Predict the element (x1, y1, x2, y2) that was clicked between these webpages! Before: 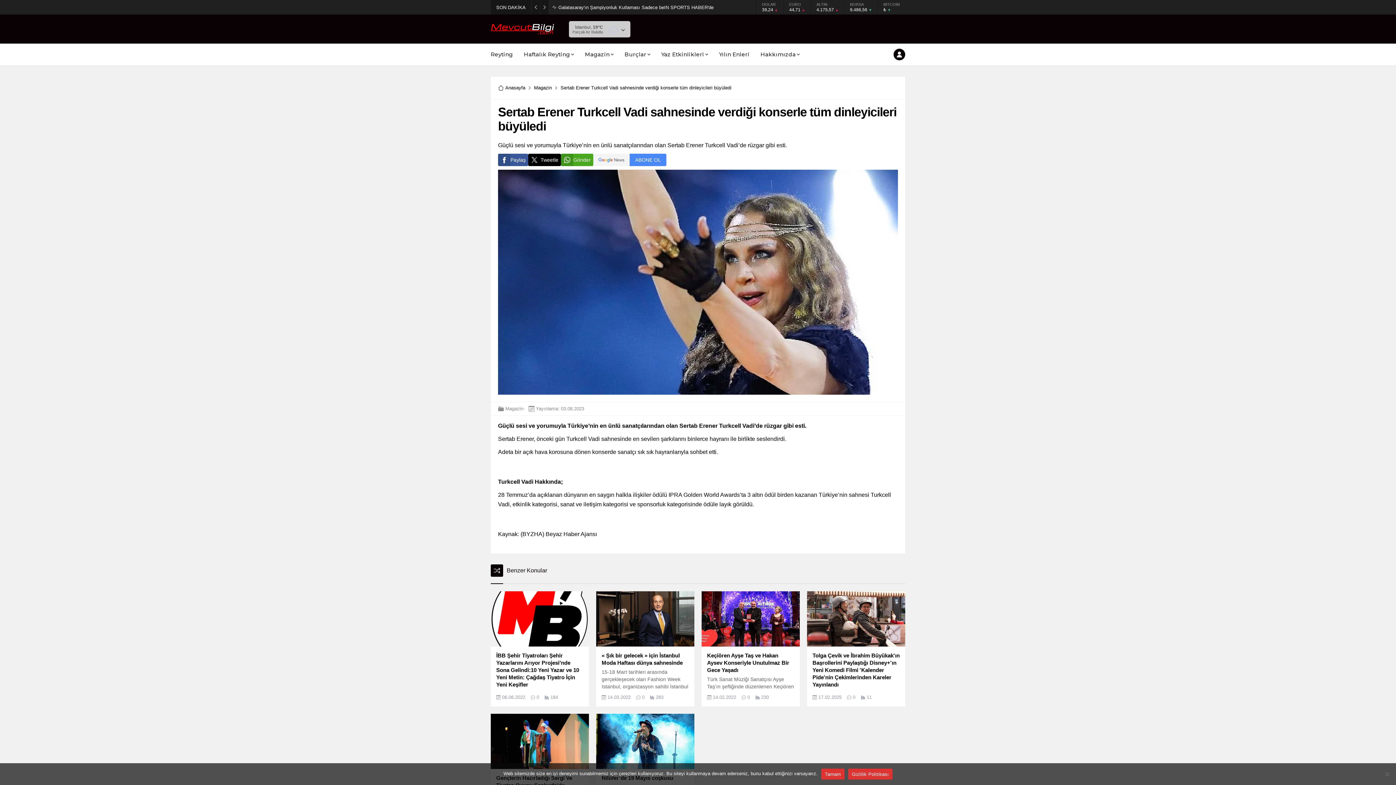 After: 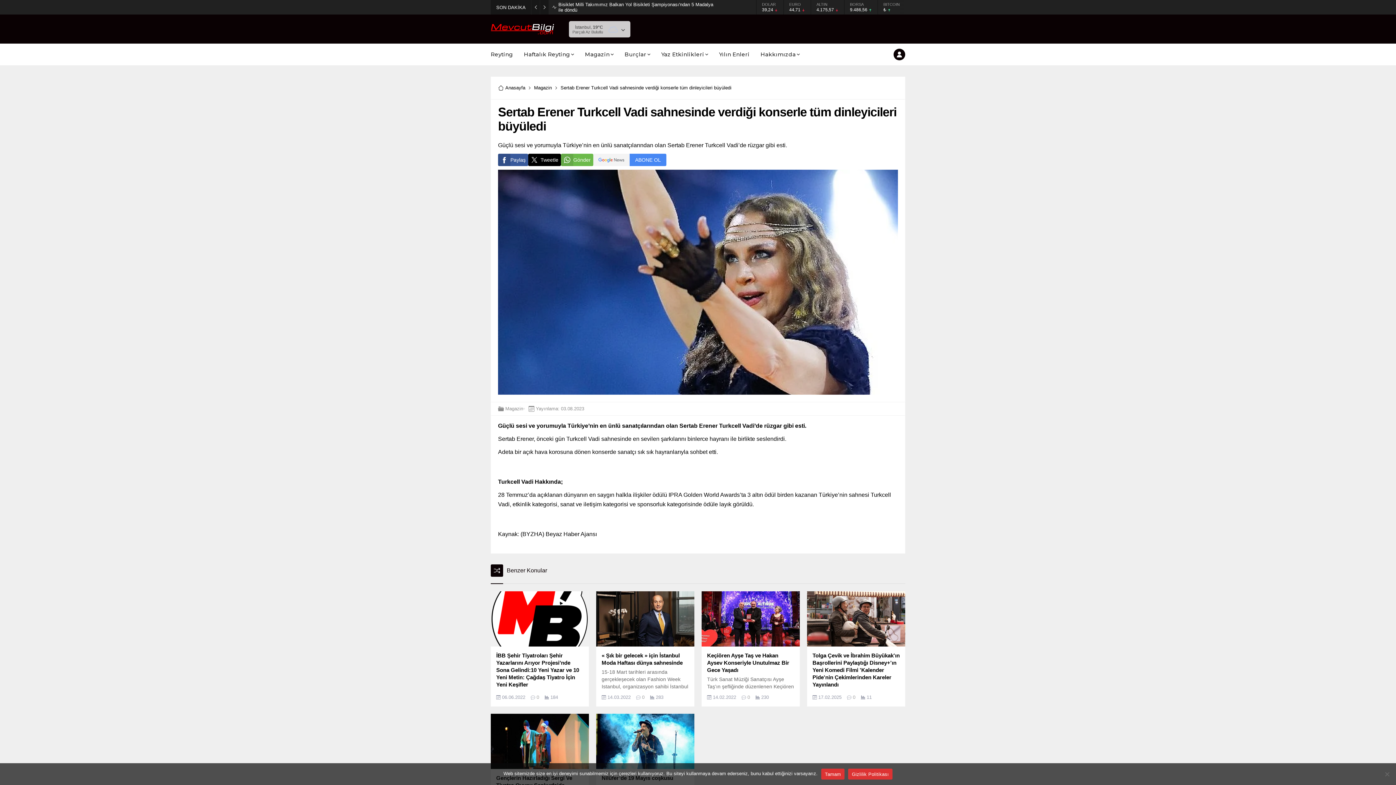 Action: label: Gönder bbox: (561, 153, 593, 166)